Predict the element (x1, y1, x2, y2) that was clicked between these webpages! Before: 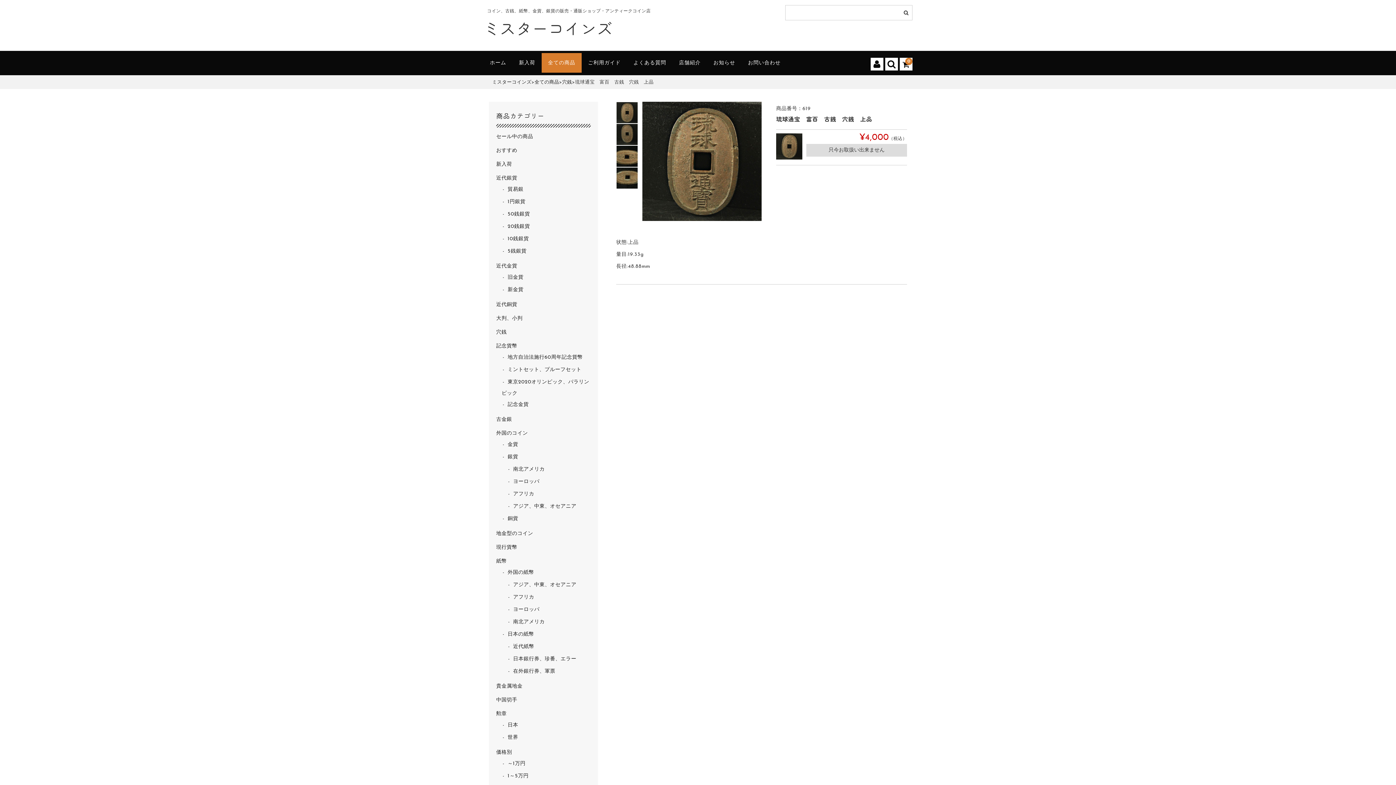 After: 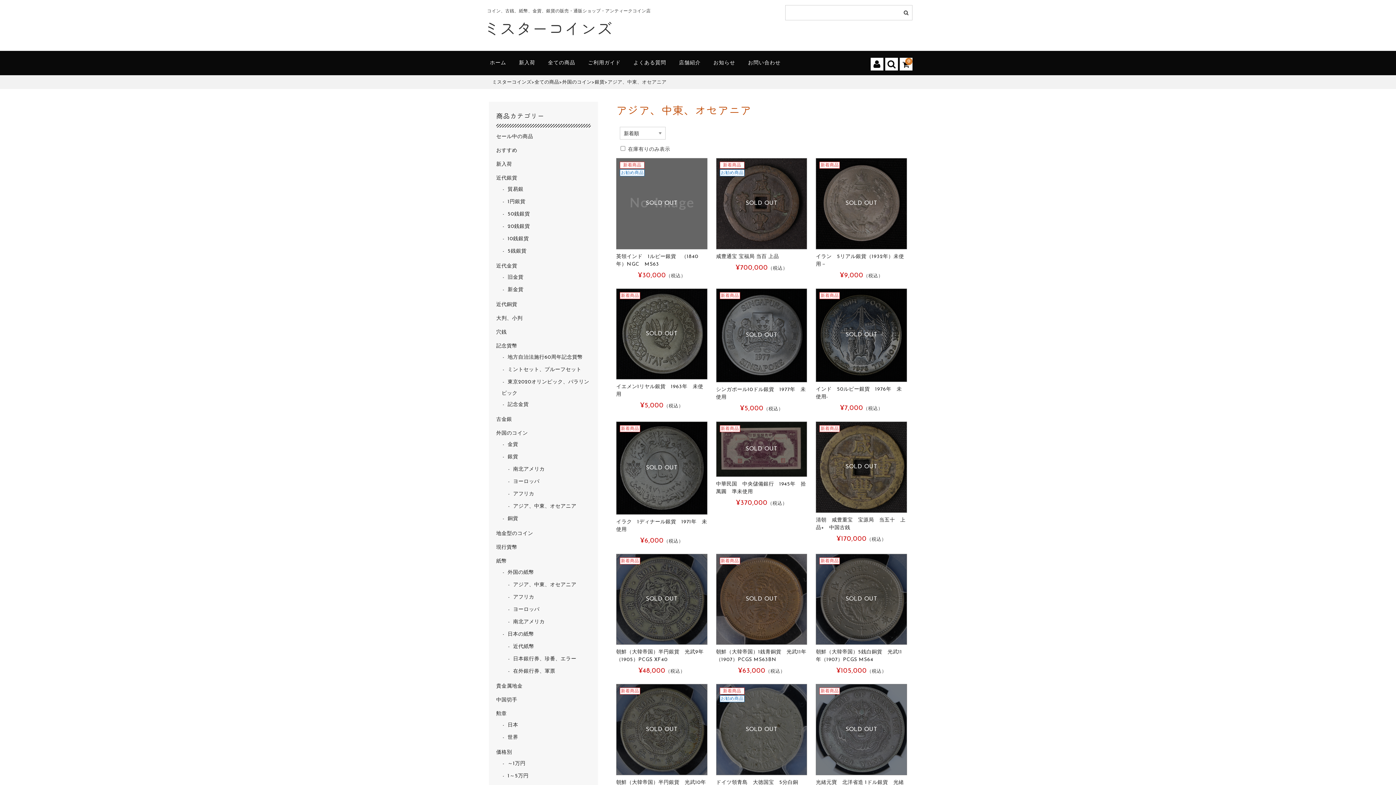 Action: label: アジア、中東、オセアニア bbox: (507, 500, 590, 513)